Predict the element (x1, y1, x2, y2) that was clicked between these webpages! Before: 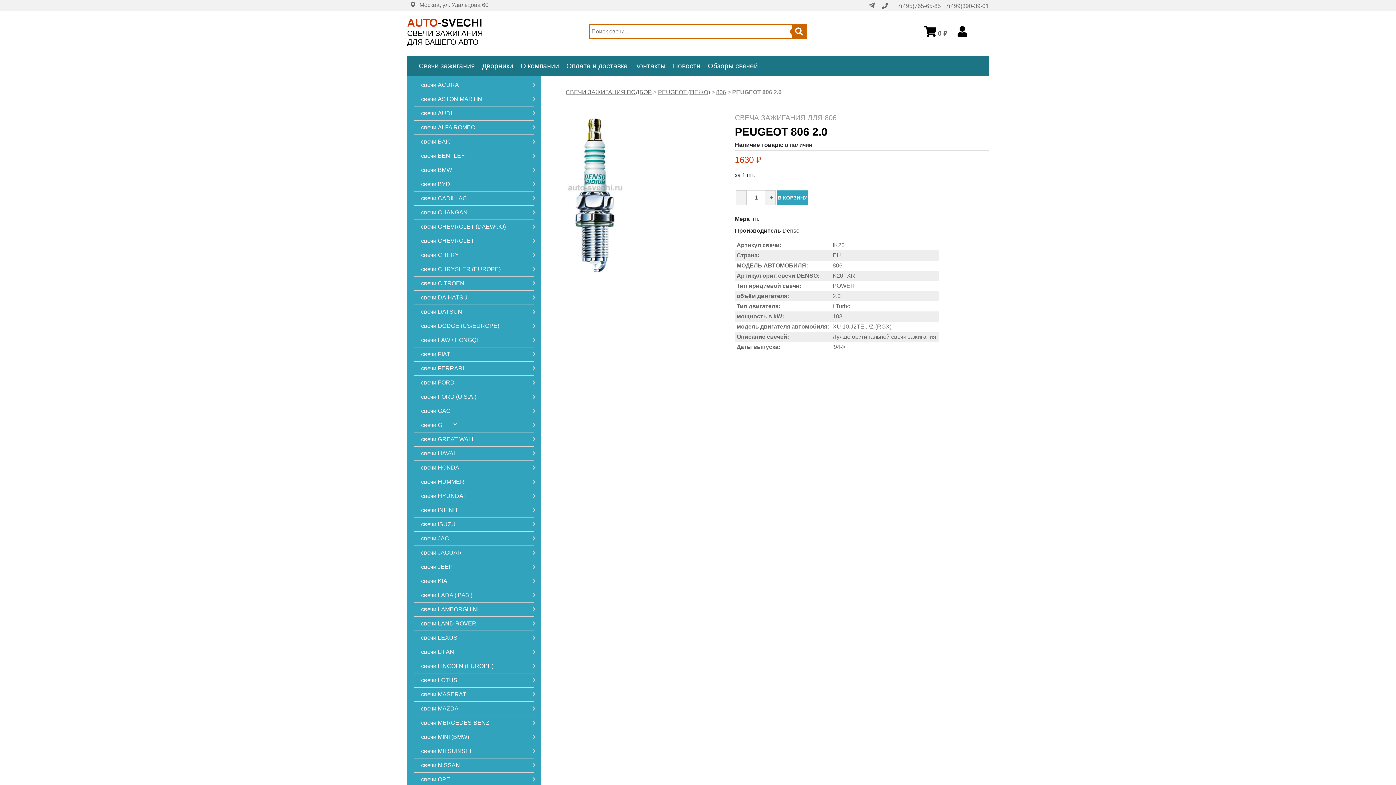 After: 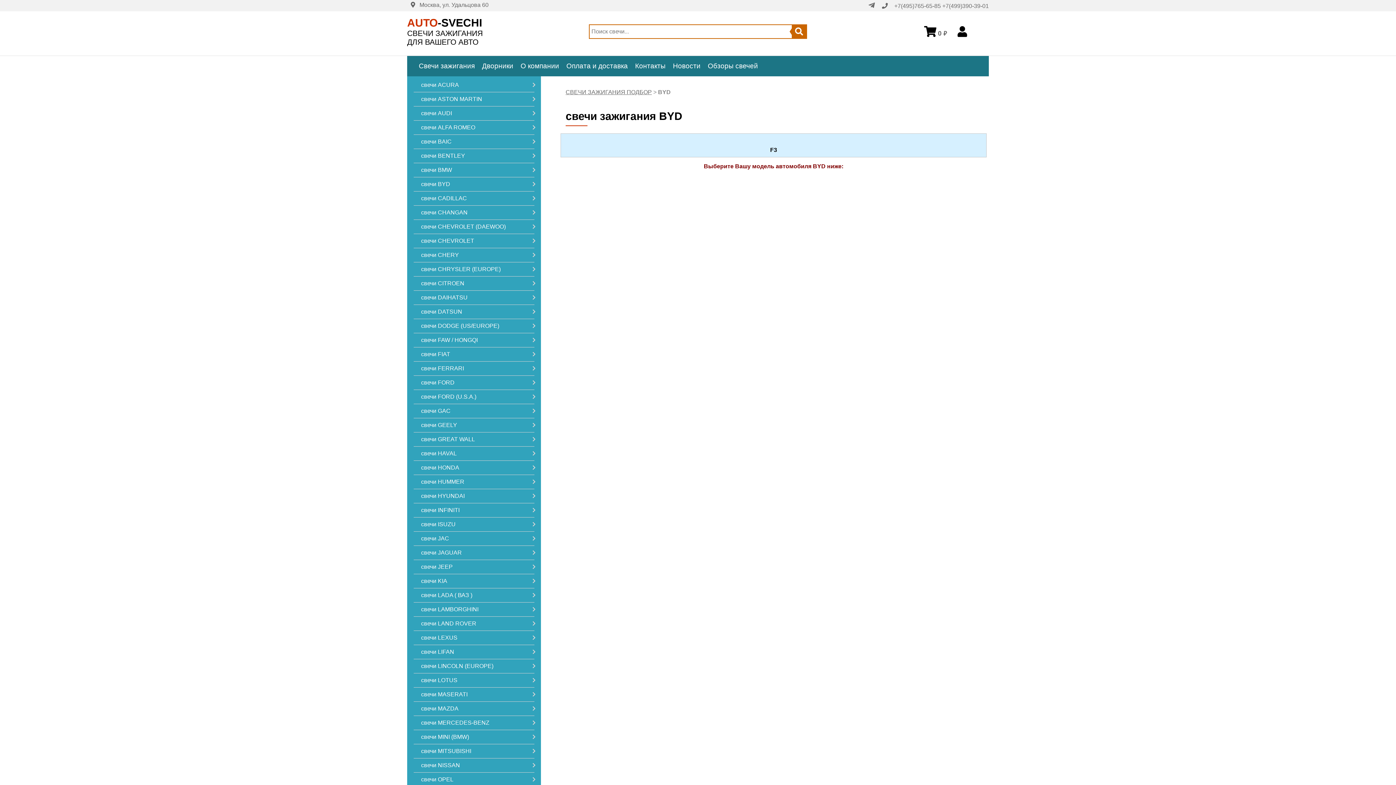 Action: label: свечи BYD bbox: (421, 181, 527, 187)